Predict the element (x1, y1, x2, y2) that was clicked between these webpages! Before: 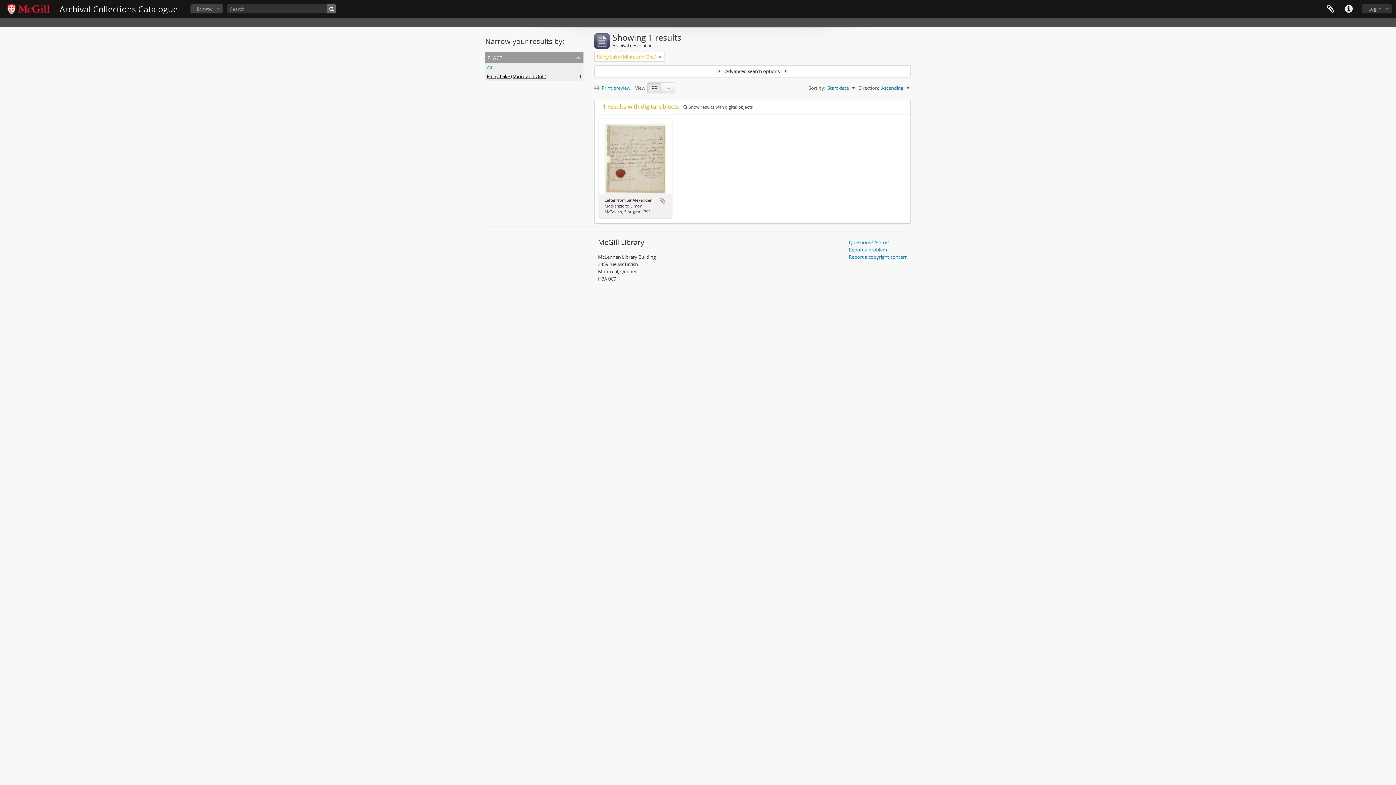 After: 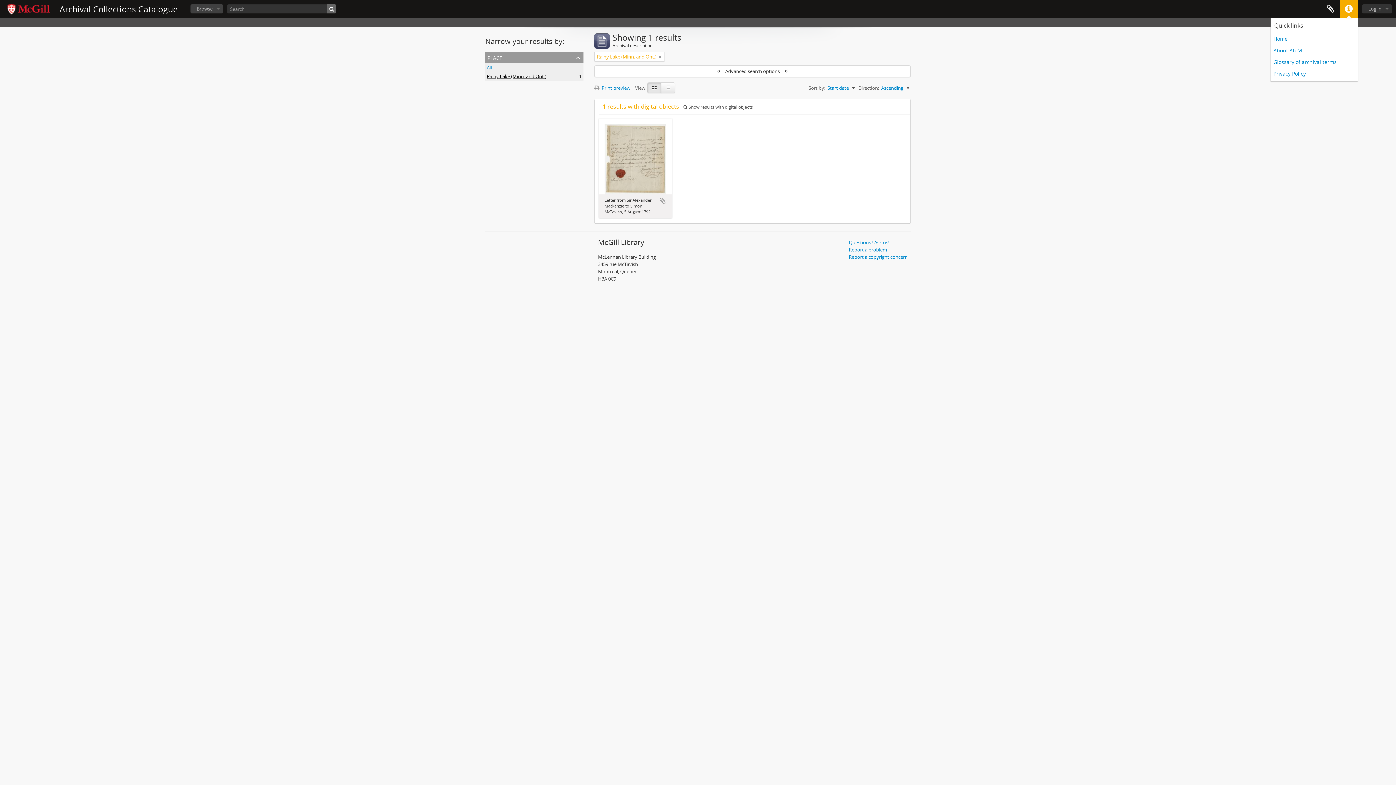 Action: bbox: (1340, 0, 1358, 18) label: Quick links